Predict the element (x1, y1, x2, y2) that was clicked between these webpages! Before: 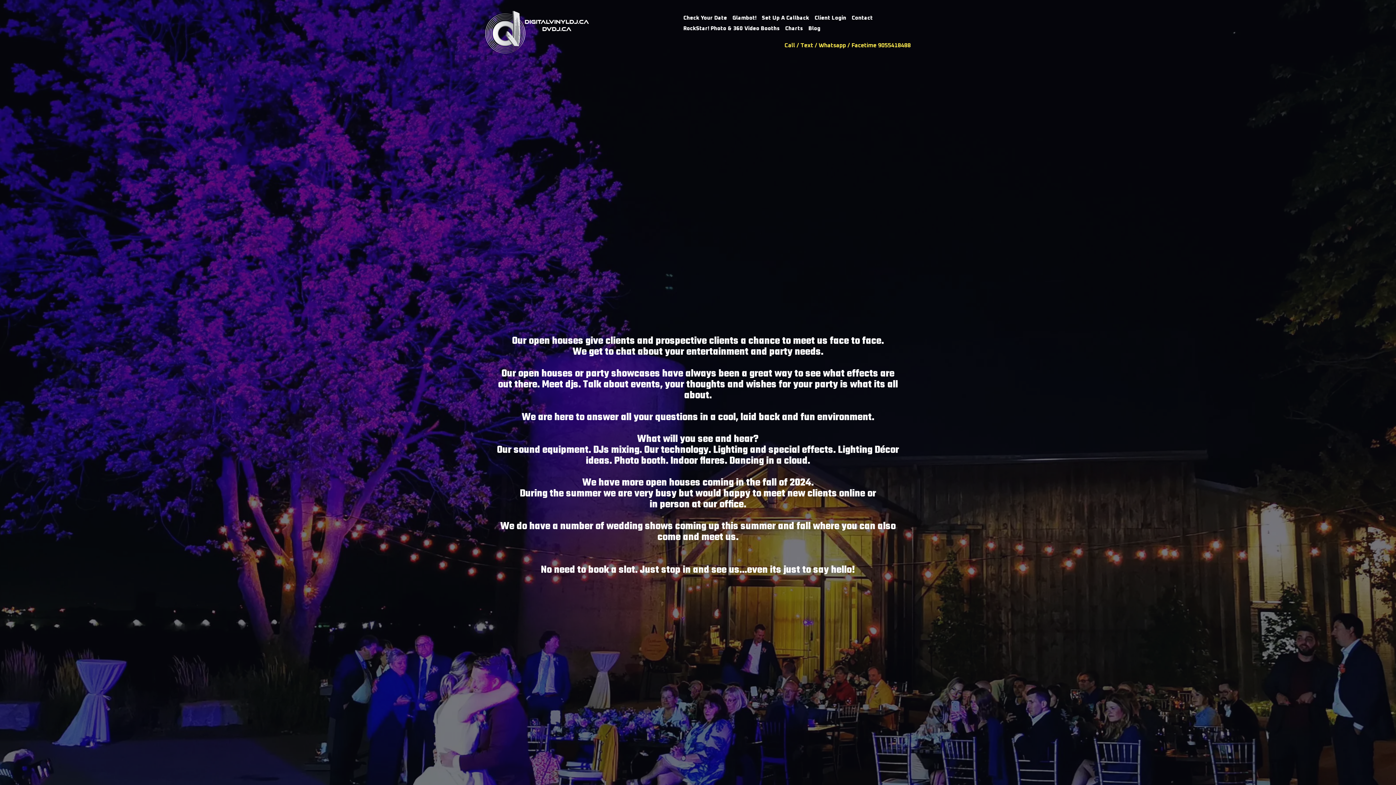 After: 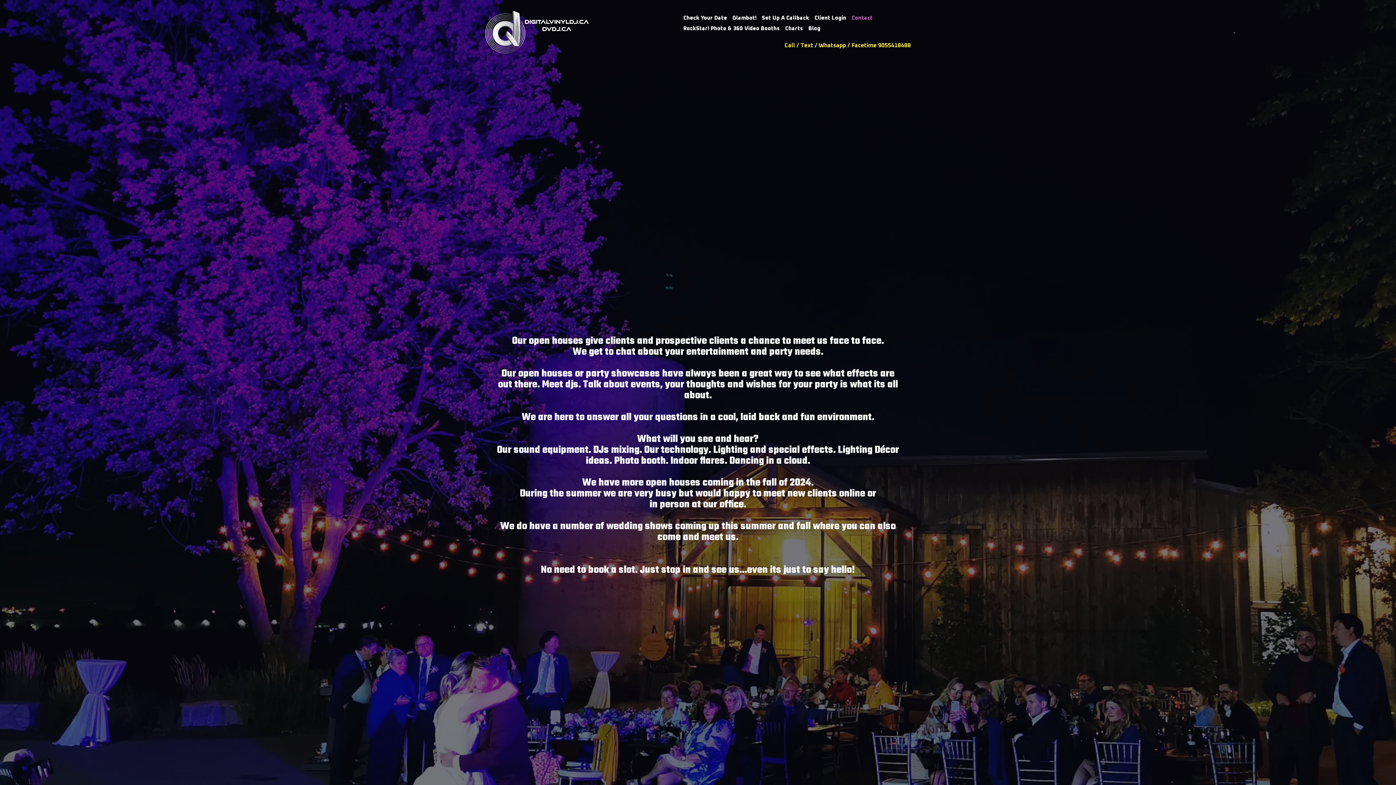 Action: bbox: (851, 14, 872, 21) label: Contact